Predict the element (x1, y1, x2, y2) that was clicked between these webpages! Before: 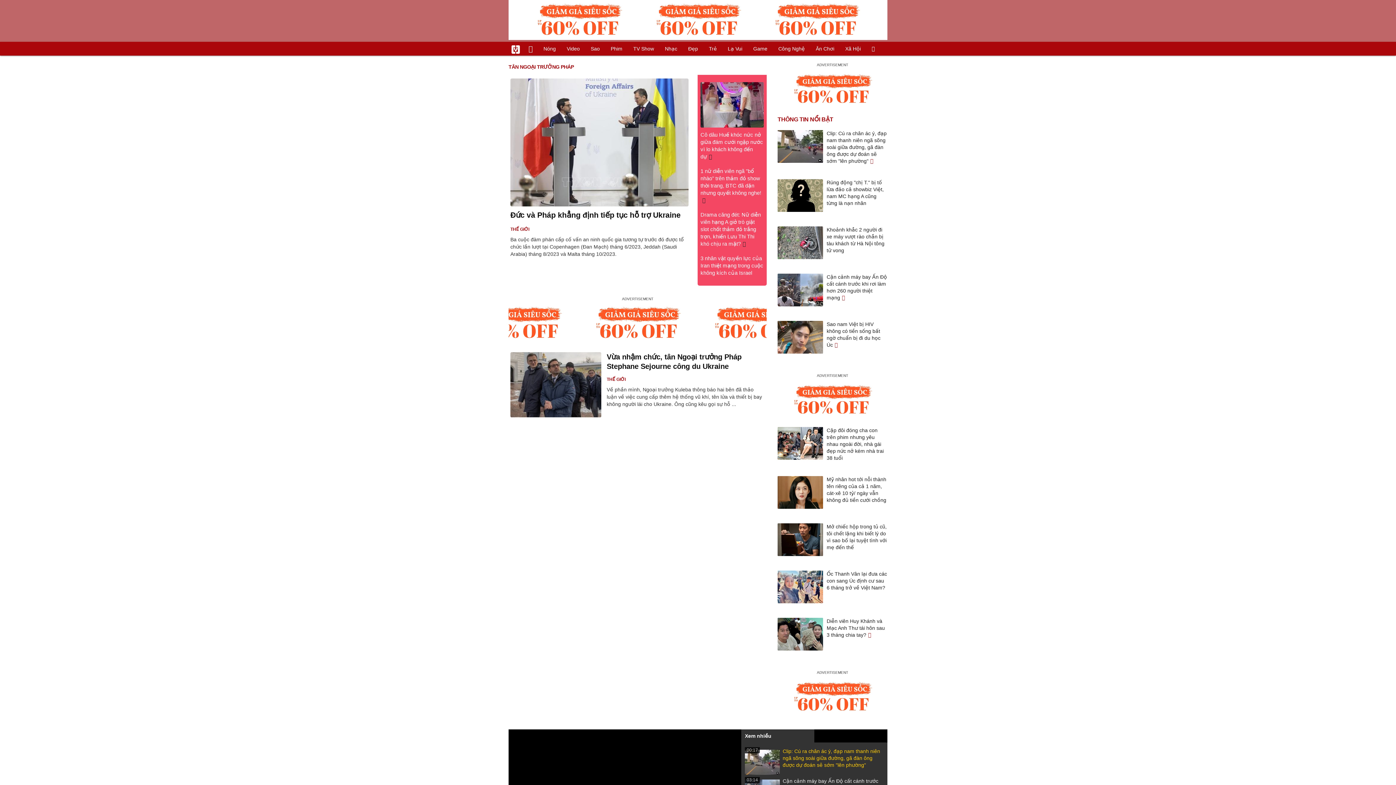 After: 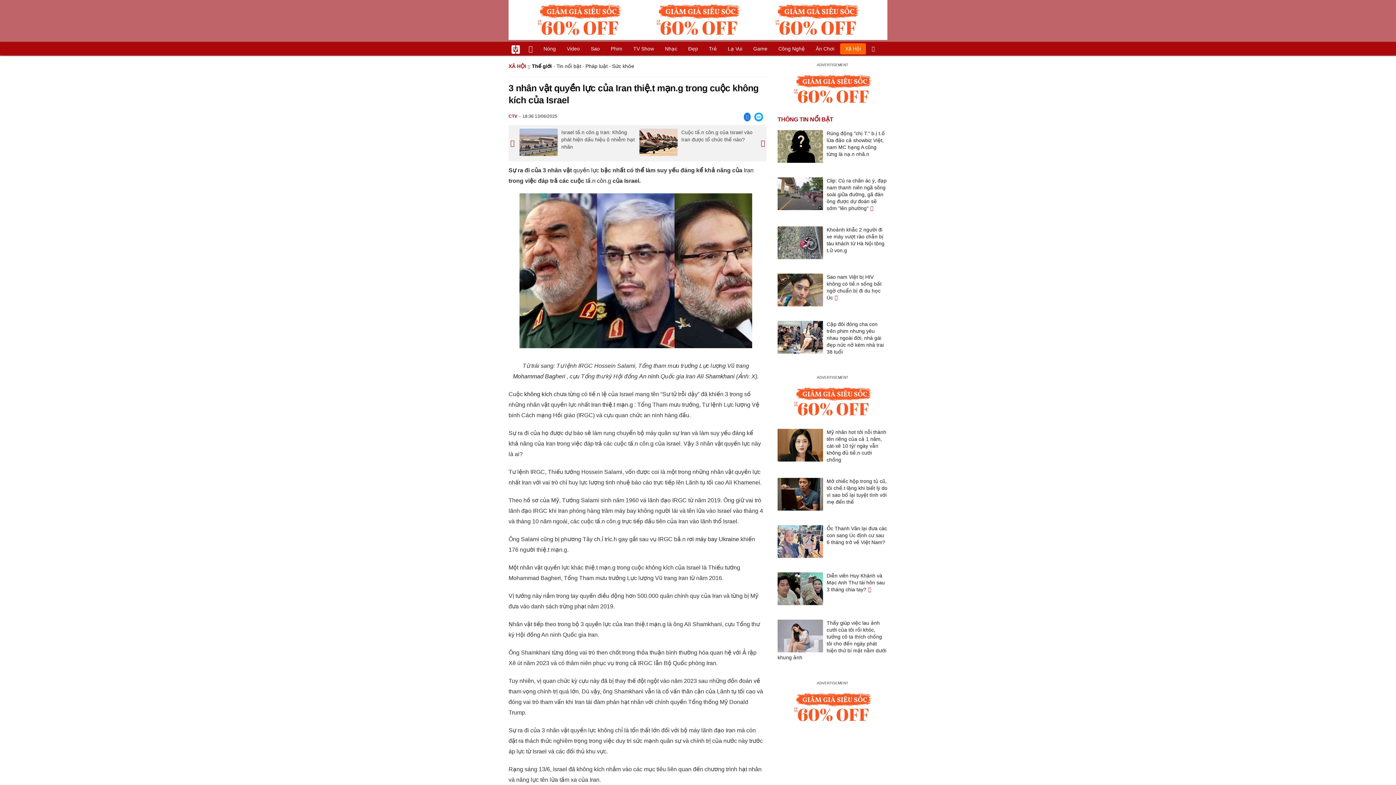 Action: bbox: (700, 255, 763, 276) label: 3 nhân vật quyền lực của Iran thiệt mạng trong cuộc không kích của Israel